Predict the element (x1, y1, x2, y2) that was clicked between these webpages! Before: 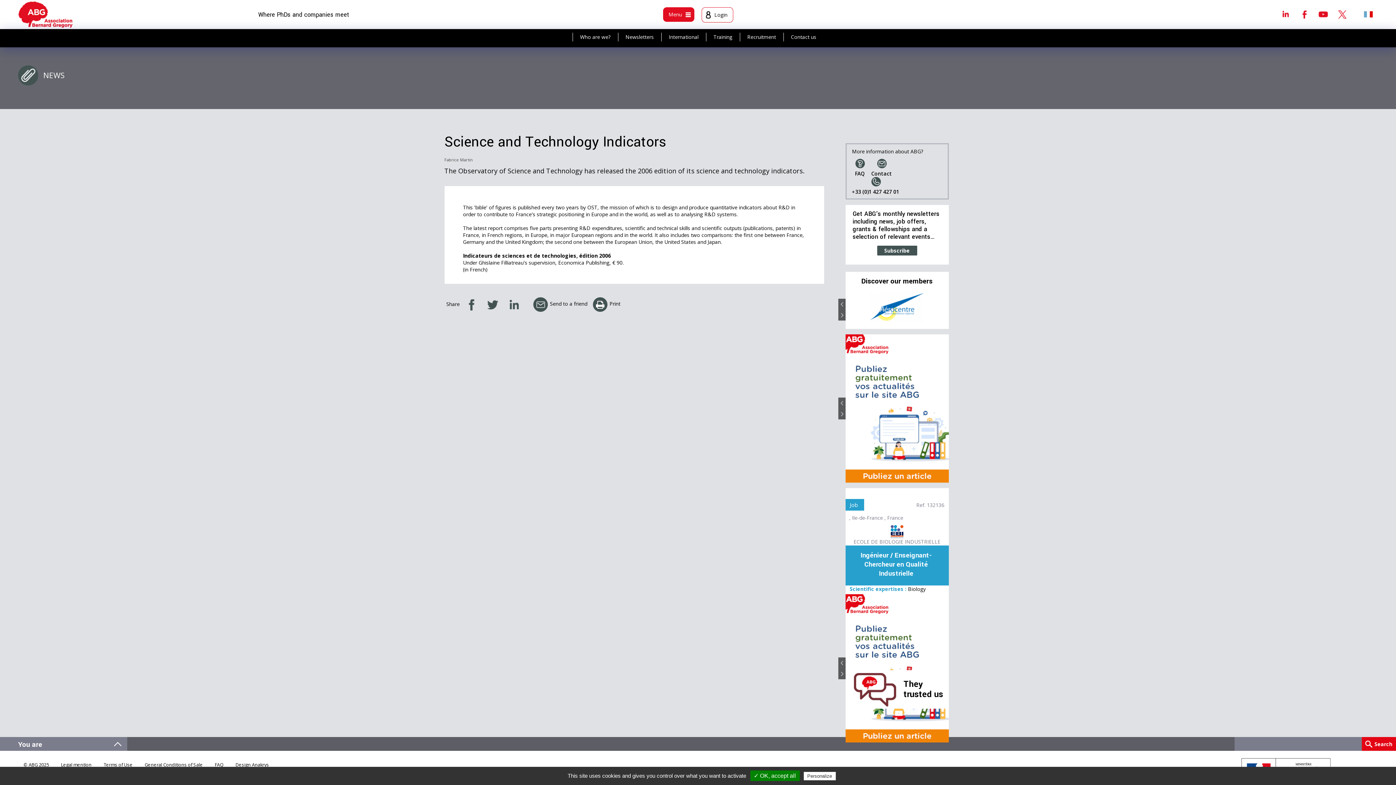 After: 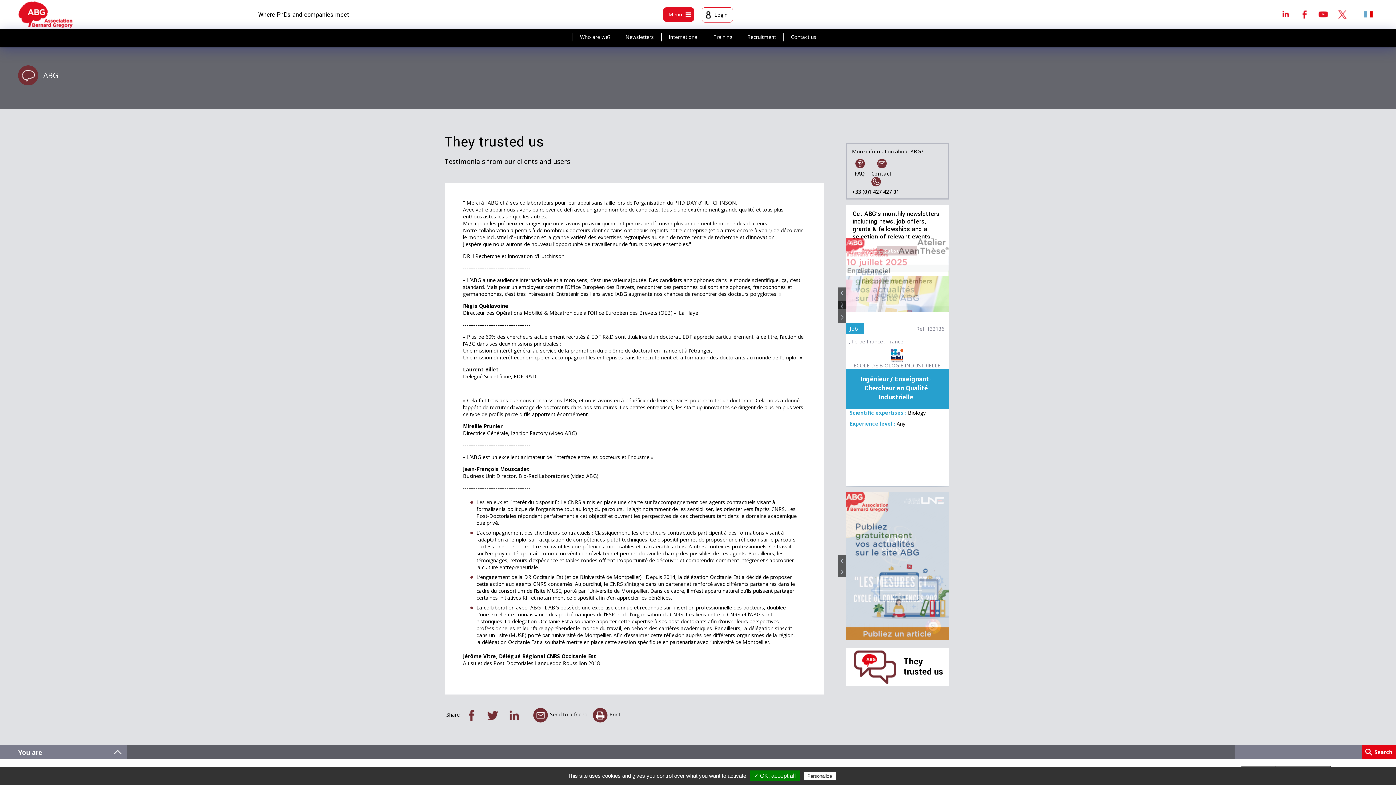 Action: label: They trusted us bbox: (845, 670, 948, 709)